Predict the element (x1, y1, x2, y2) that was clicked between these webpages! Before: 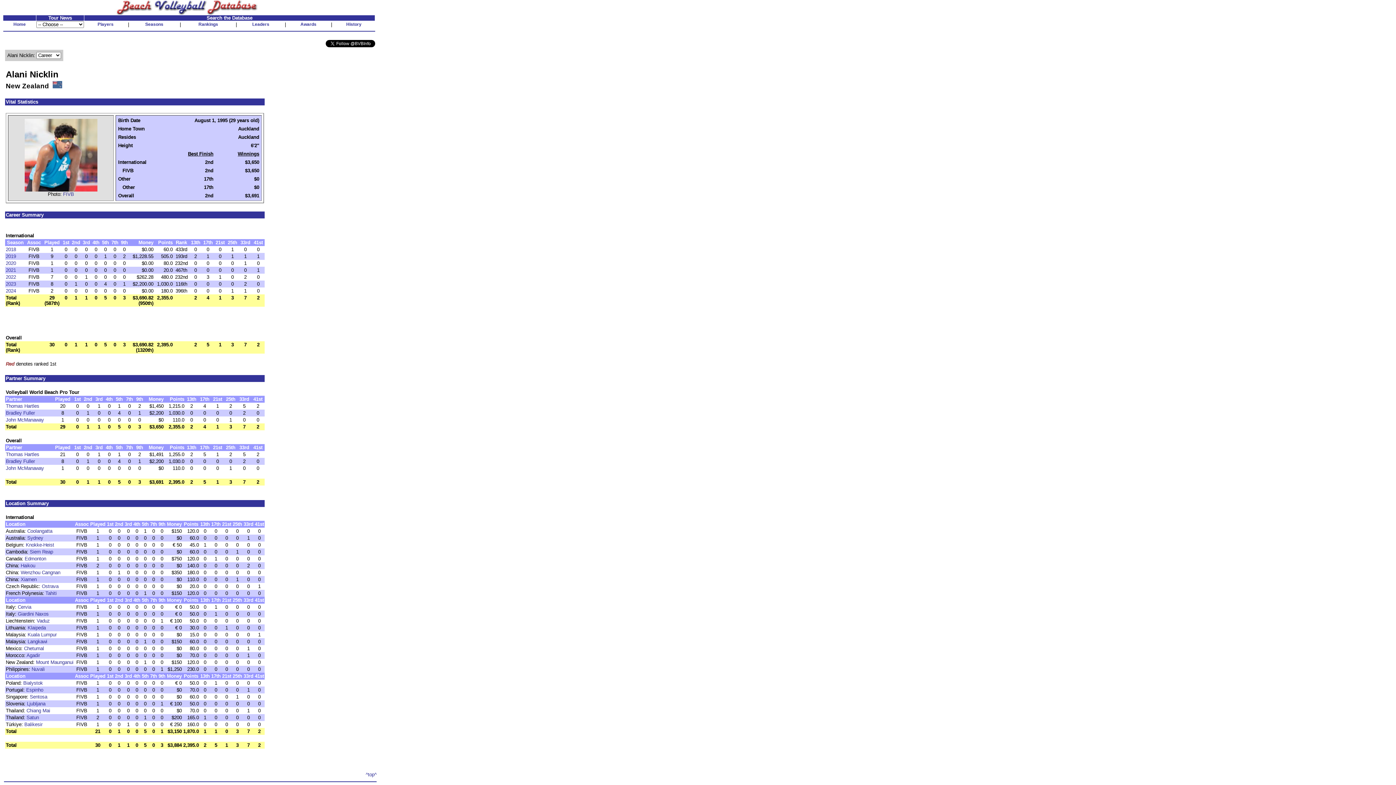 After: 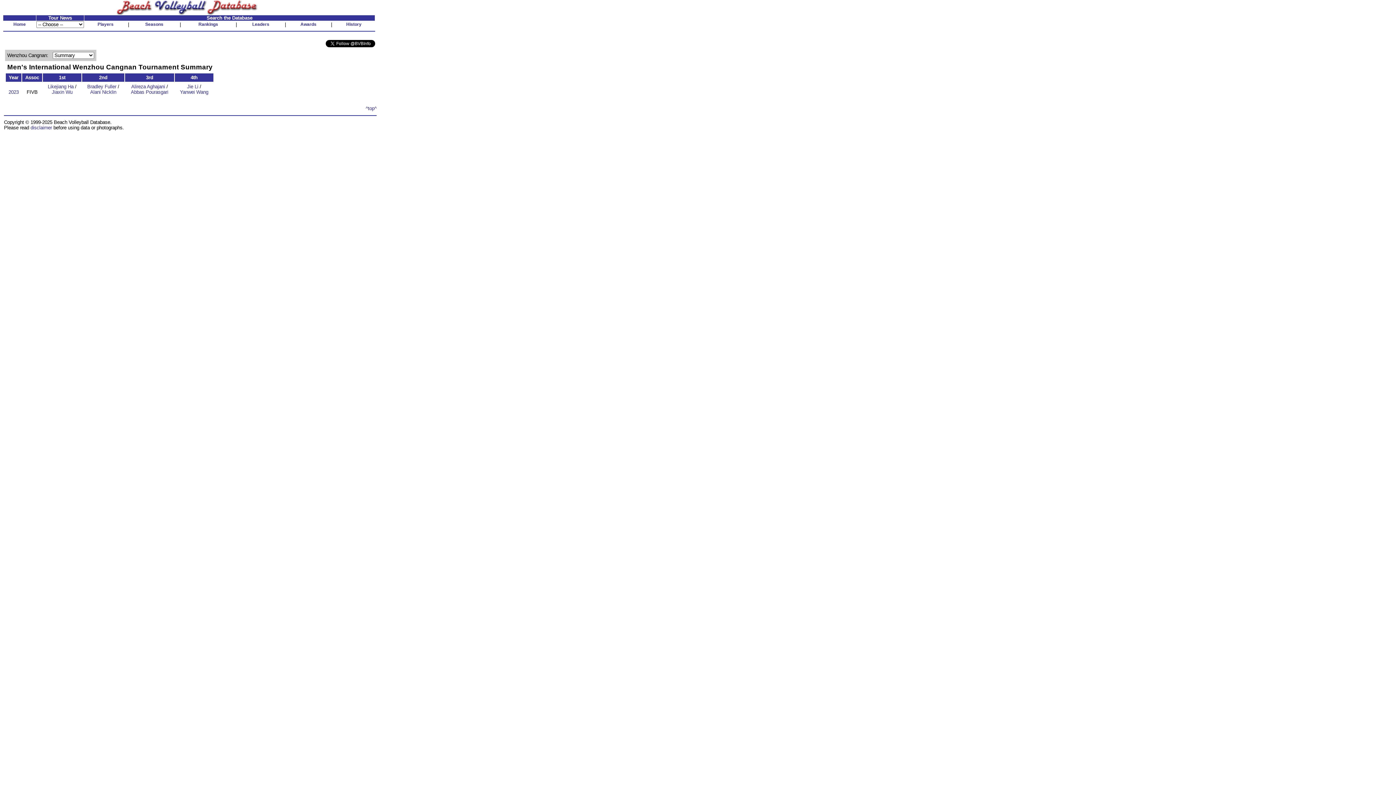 Action: label: Wenzhou Cangnan bbox: (20, 570, 60, 575)